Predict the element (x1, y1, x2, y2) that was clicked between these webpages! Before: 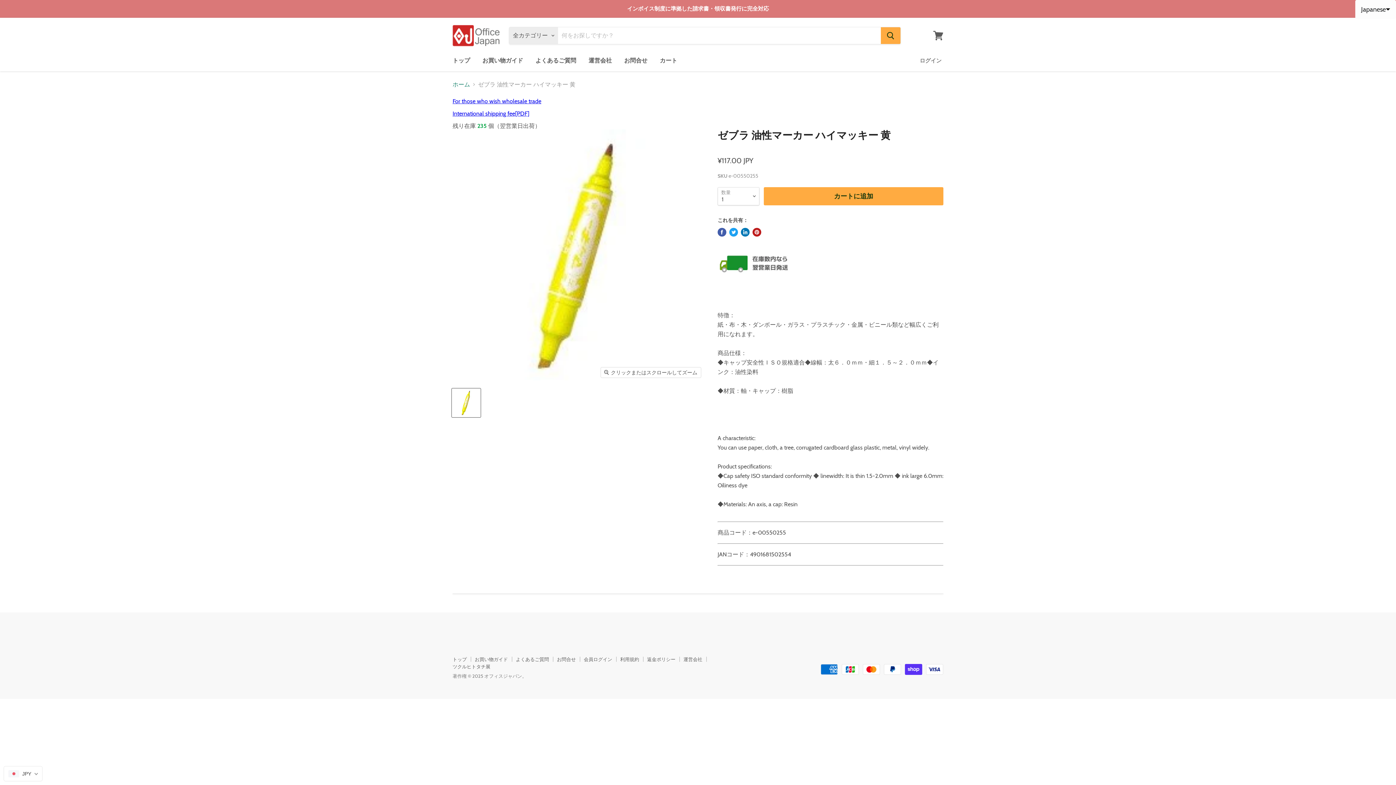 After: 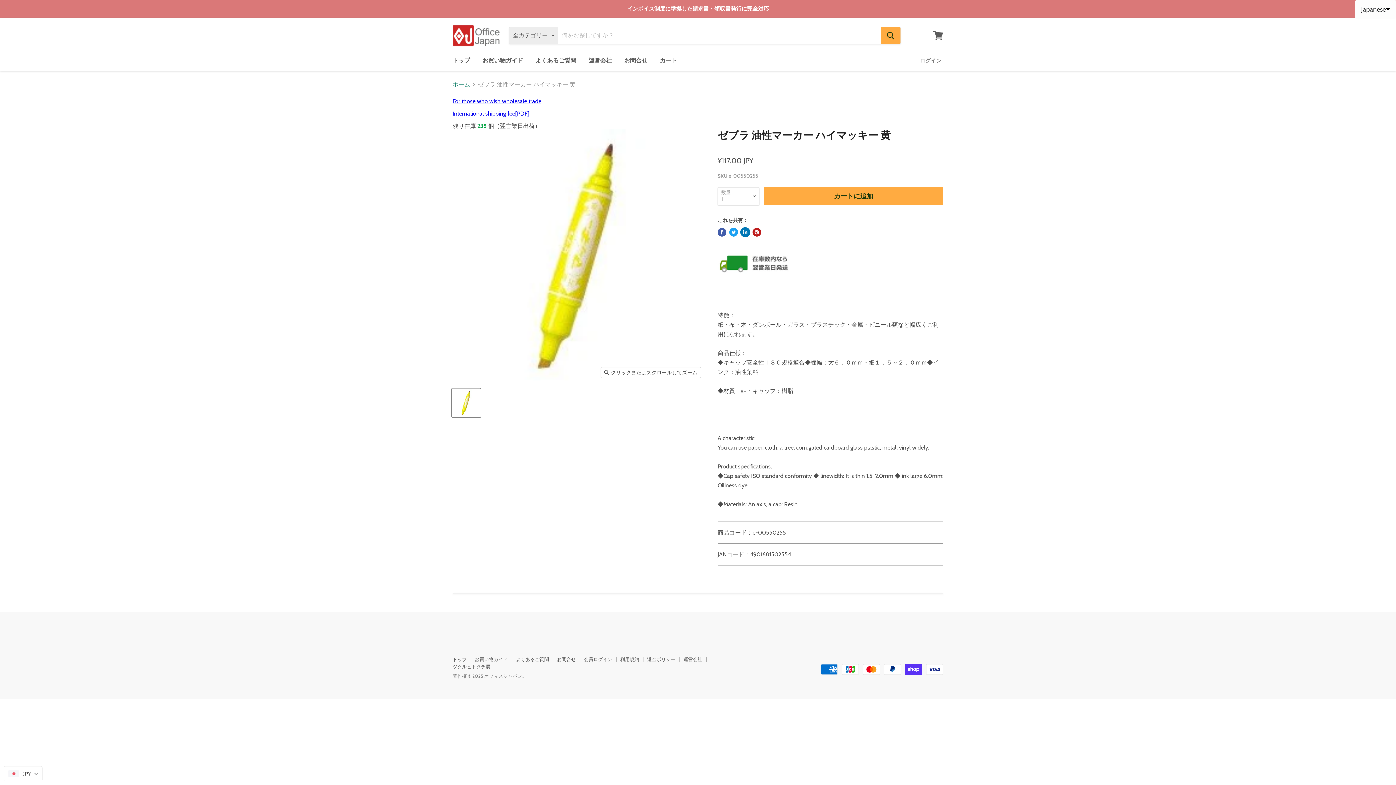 Action: label: LinkedInで共有 bbox: (741, 227, 749, 236)